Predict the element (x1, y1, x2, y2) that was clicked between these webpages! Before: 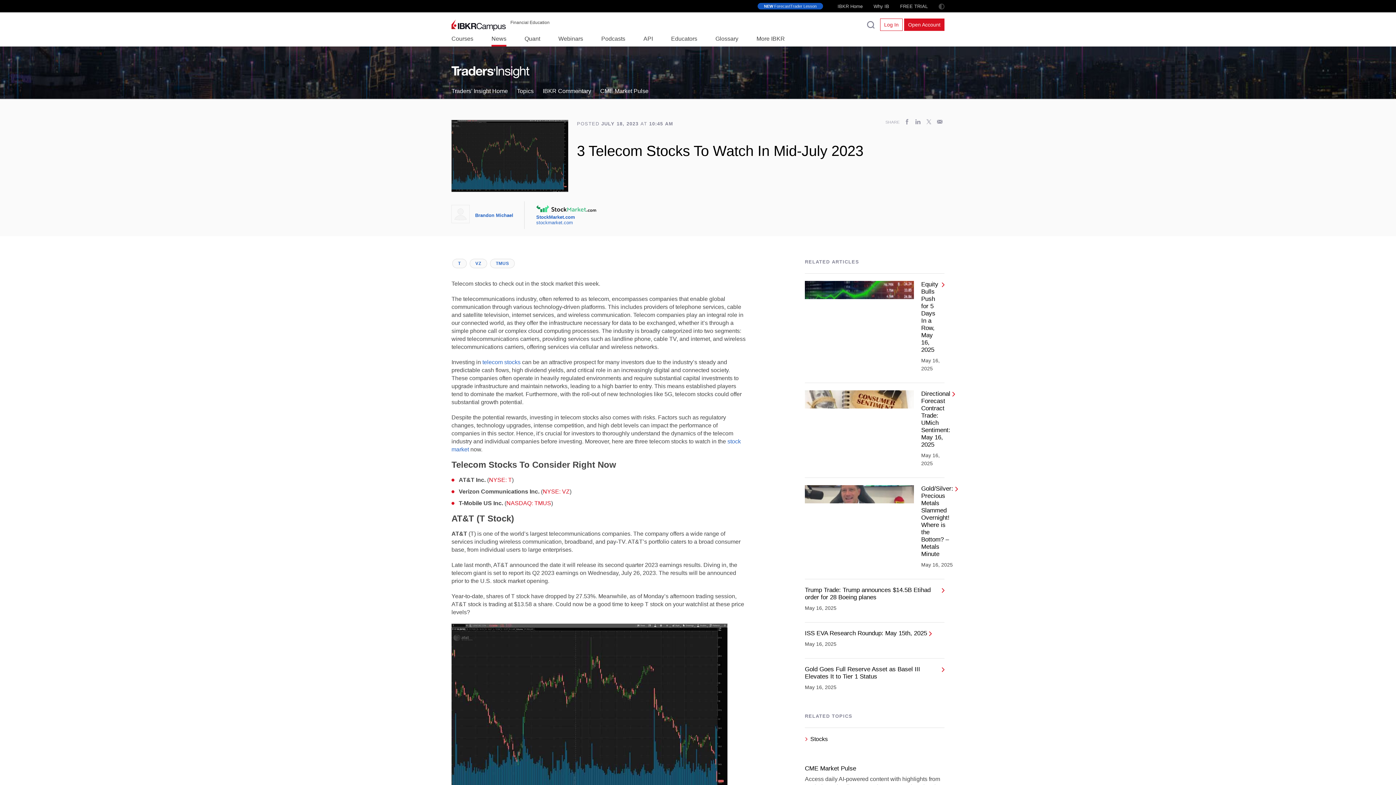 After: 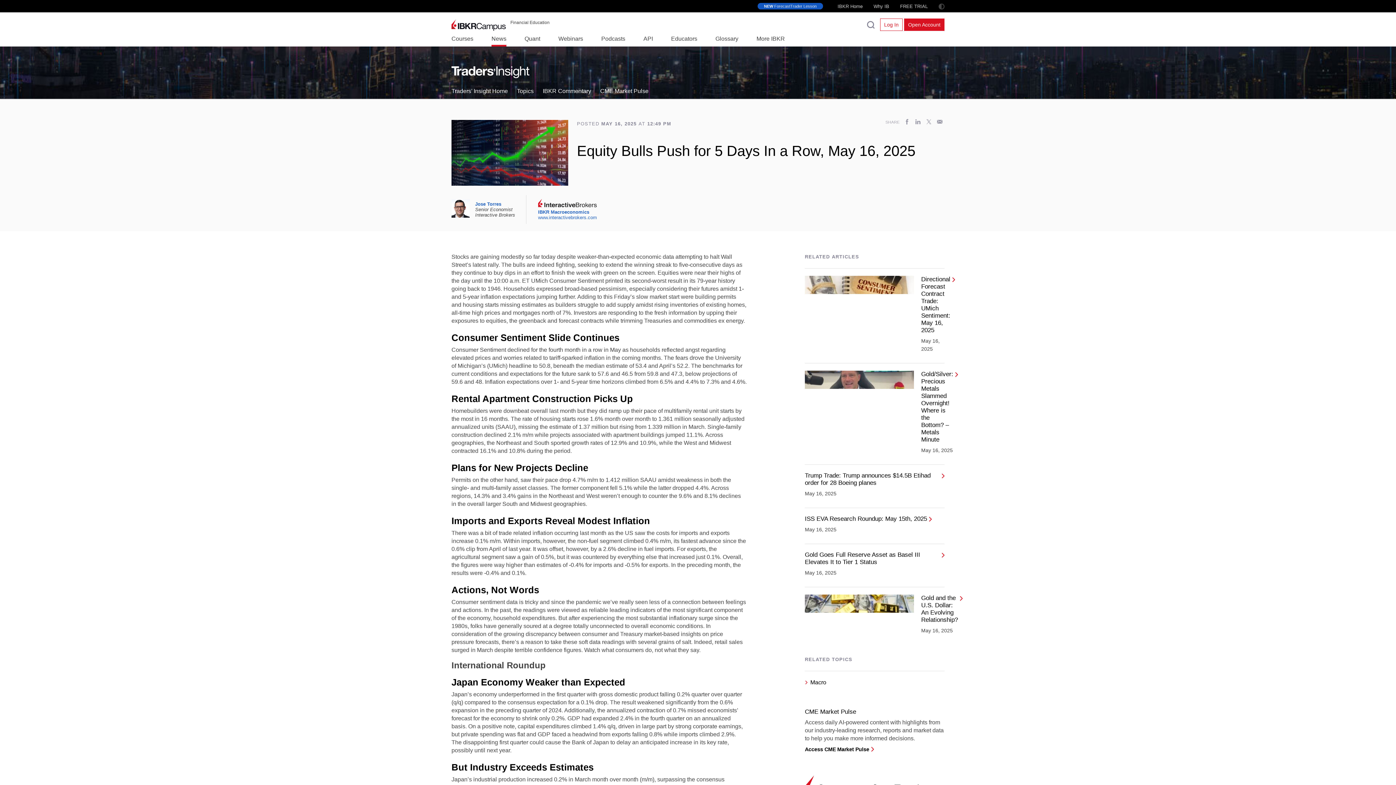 Action: bbox: (805, 281, 944, 375) label: Equity Bulls Push for 5 Days In a Row, May 16, 2025

May 16, 2025